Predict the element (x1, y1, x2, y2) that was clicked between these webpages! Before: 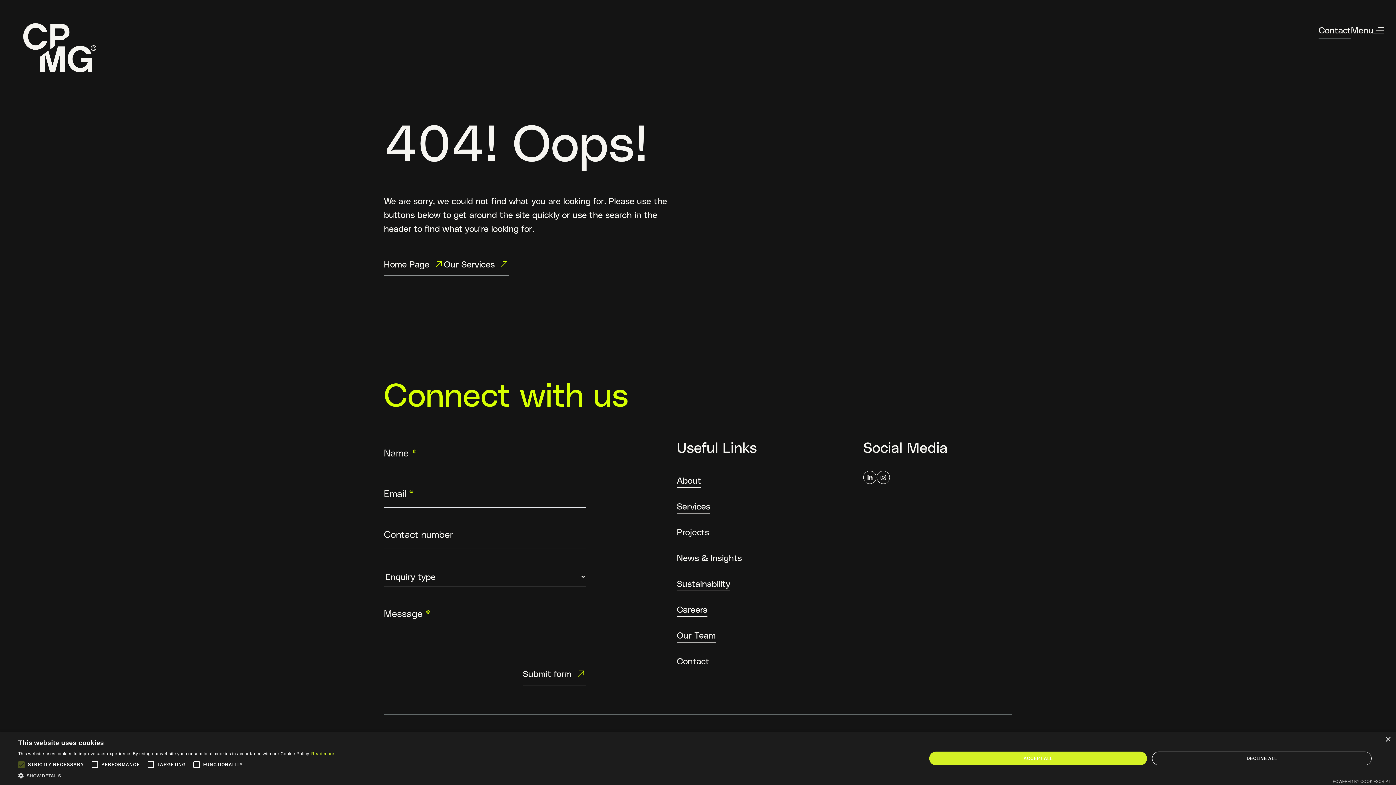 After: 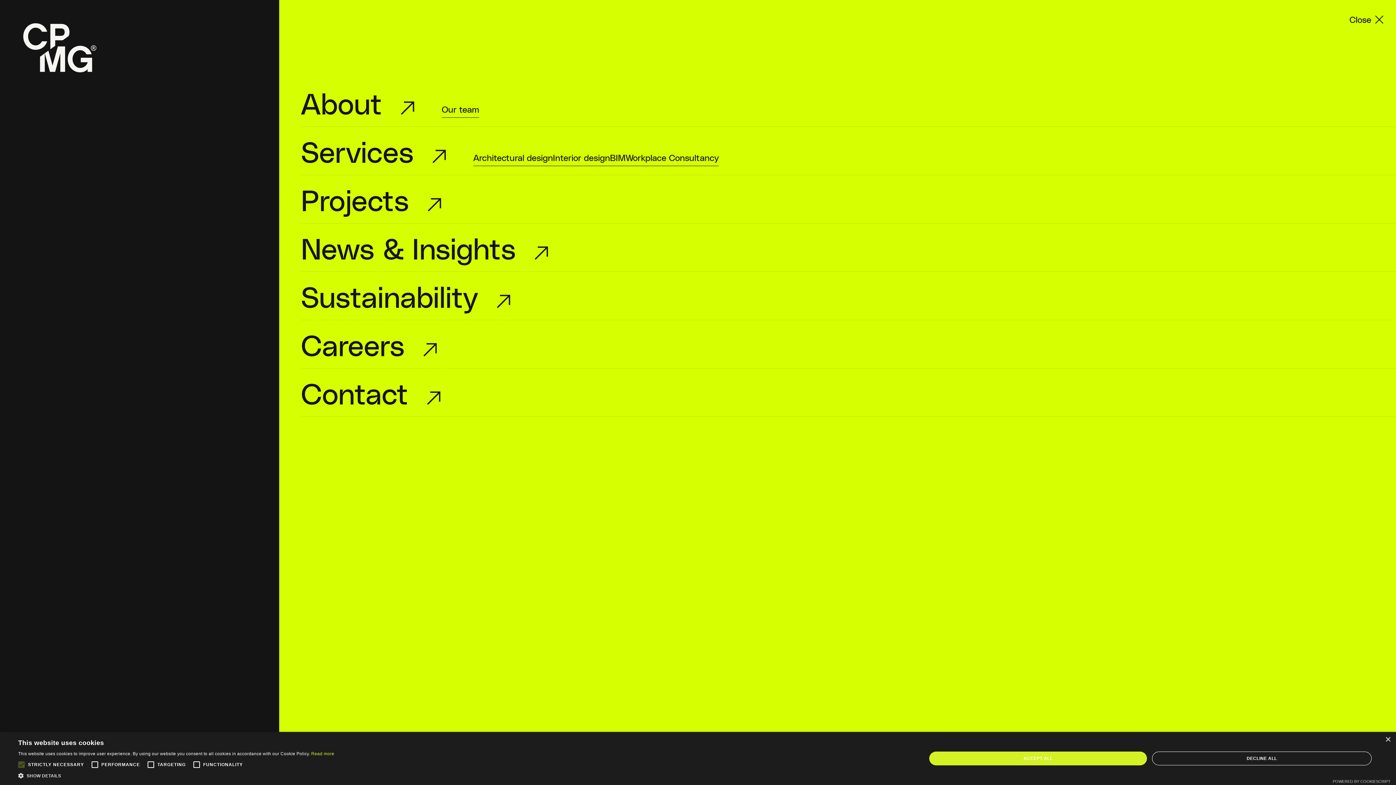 Action: bbox: (1351, 23, 1384, 38) label: Menu